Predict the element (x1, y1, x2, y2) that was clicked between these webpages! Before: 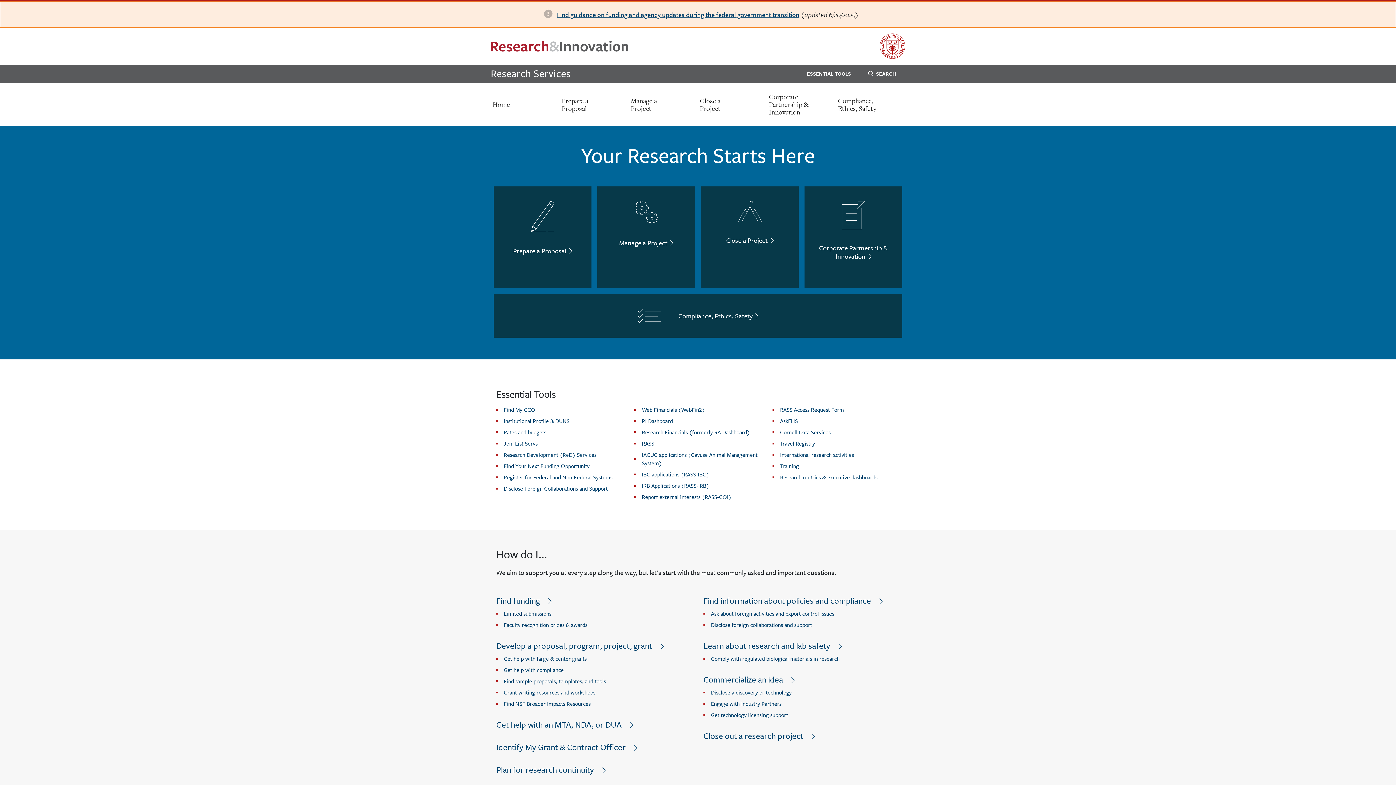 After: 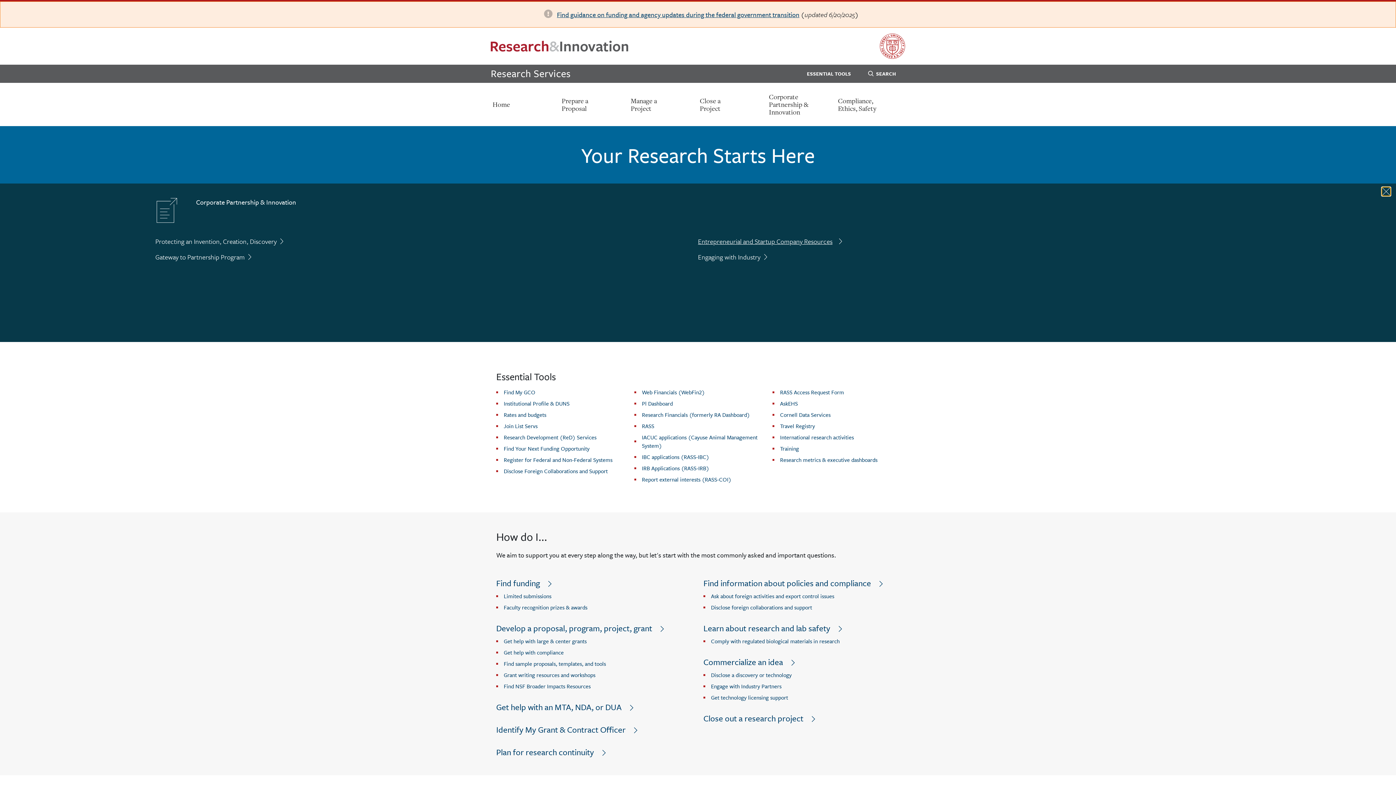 Action: label: Corporate Partnership & Innovation  bbox: (804, 186, 902, 288)